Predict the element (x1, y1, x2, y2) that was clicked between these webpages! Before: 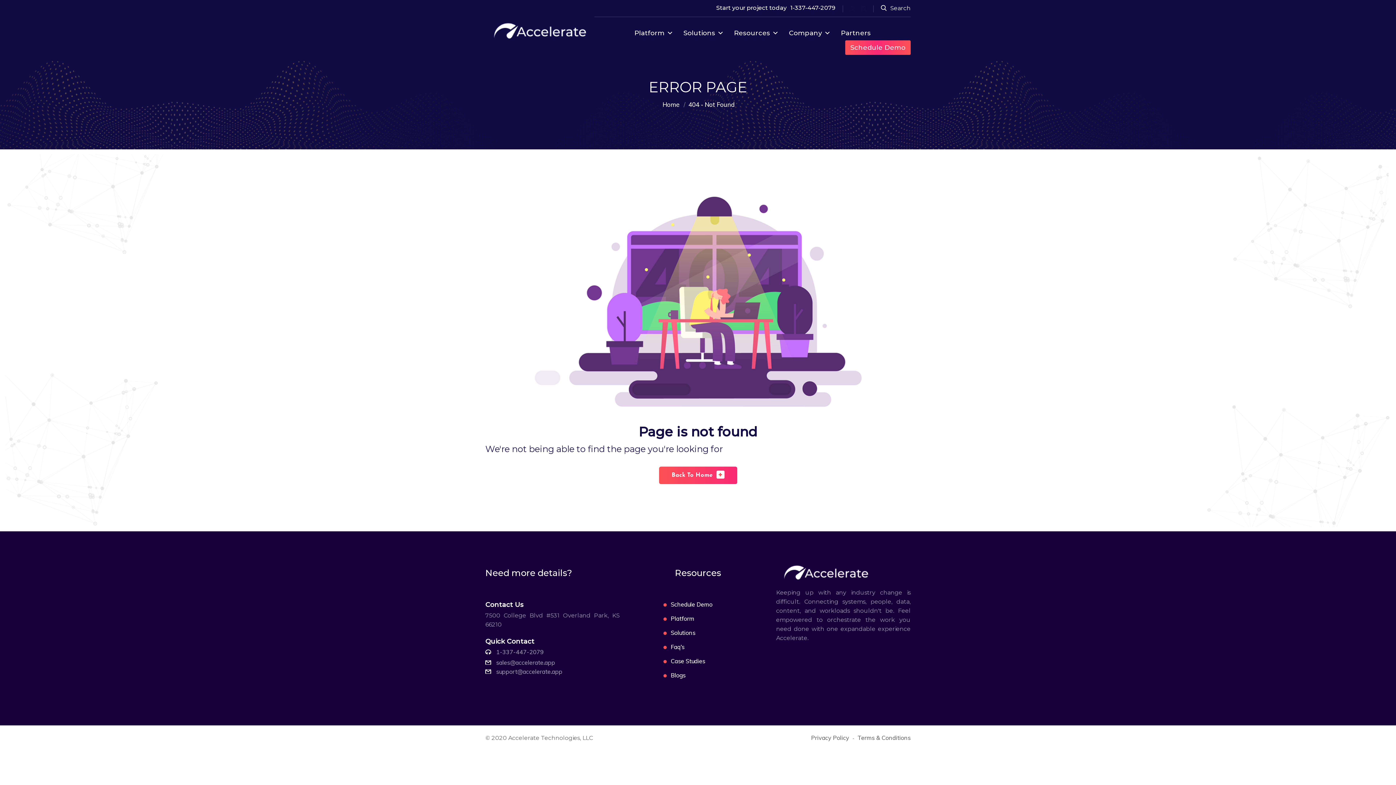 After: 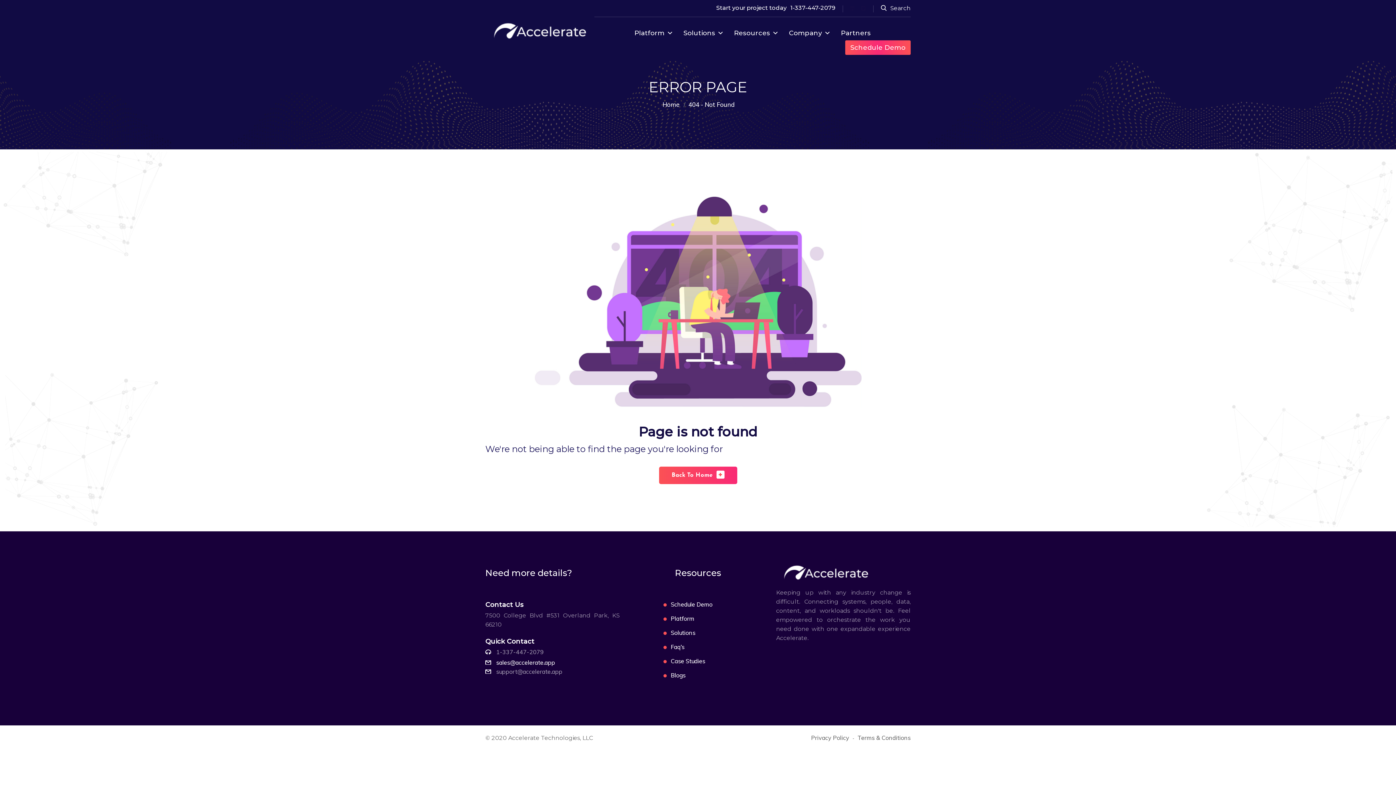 Action: bbox: (496, 658, 555, 667) label: sales@accelerate.app